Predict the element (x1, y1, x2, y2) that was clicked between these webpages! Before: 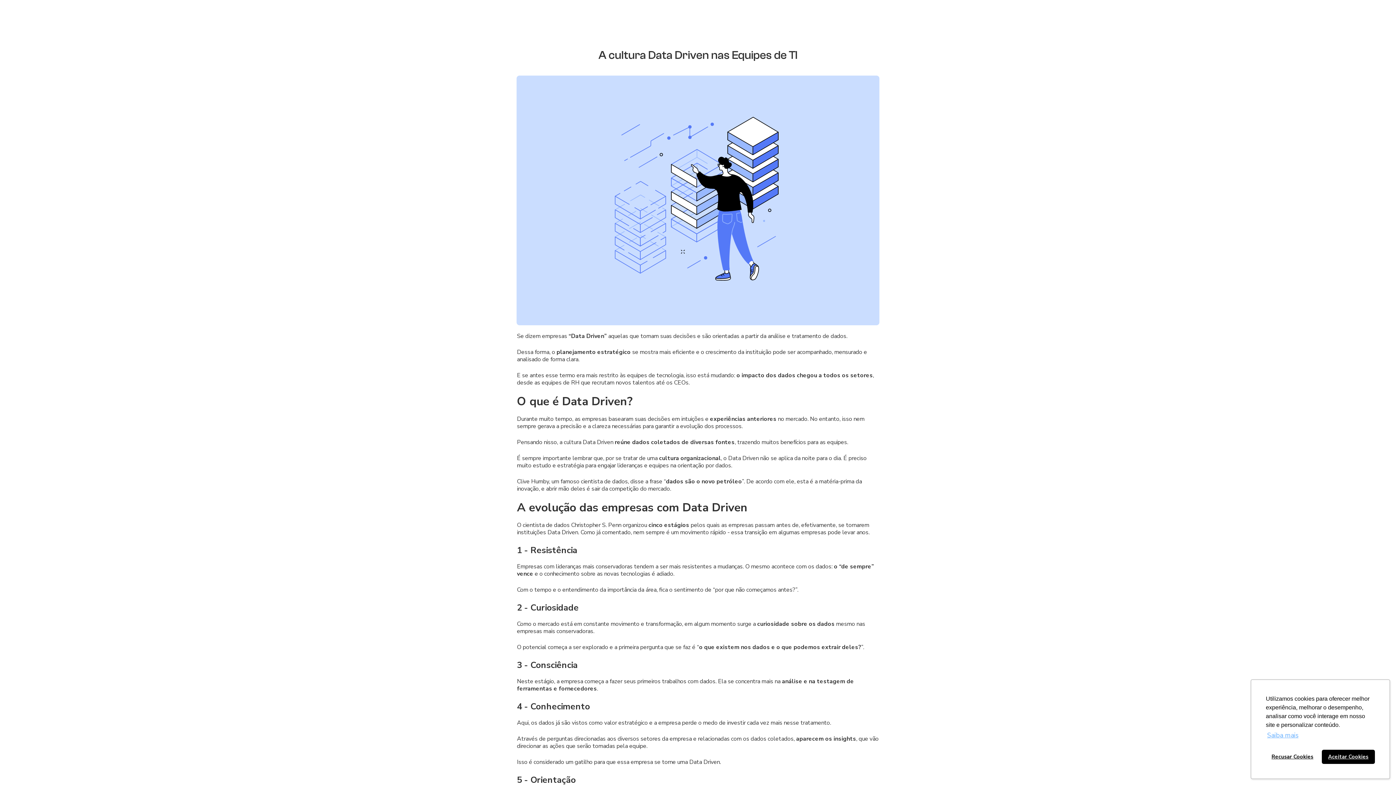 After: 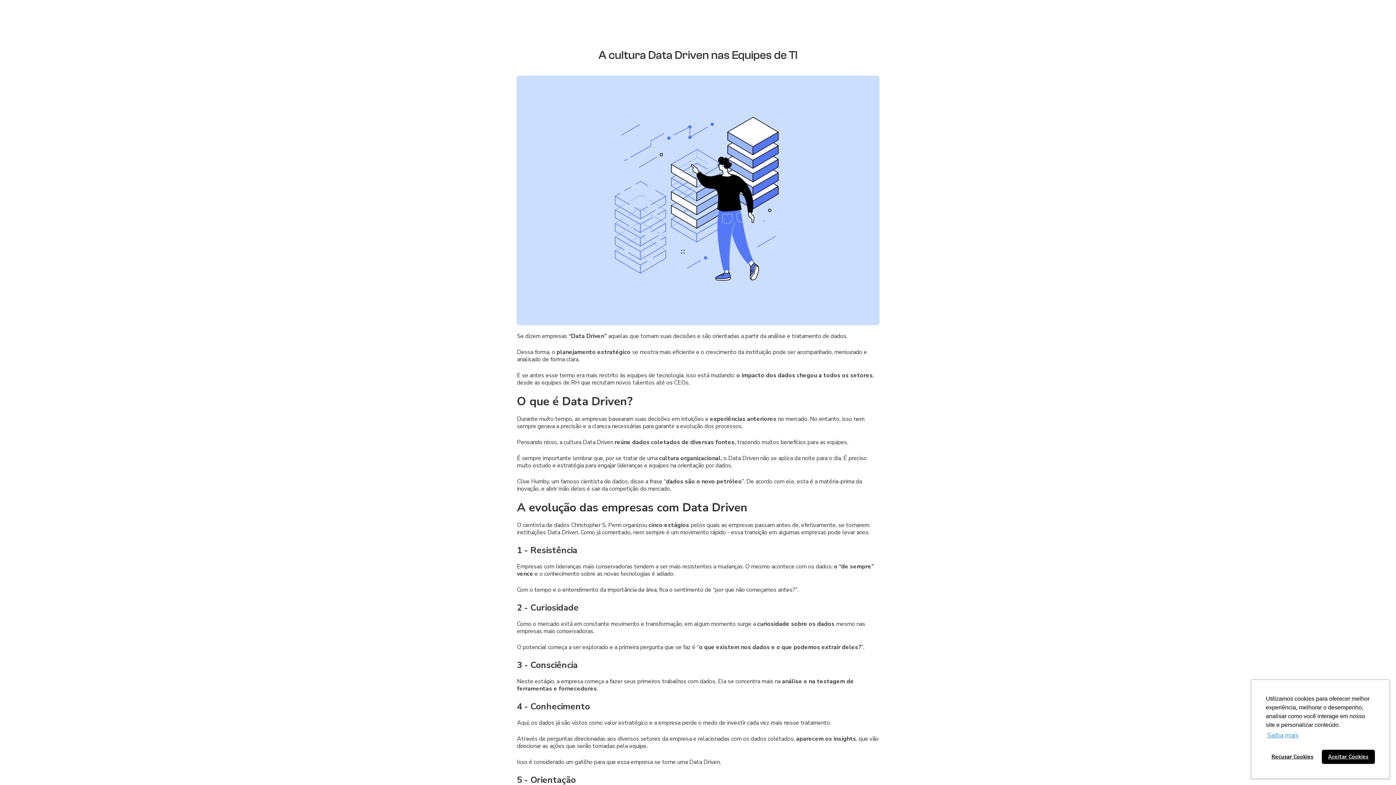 Action: bbox: (1266, 729, 1300, 741) label: learn more about cookies